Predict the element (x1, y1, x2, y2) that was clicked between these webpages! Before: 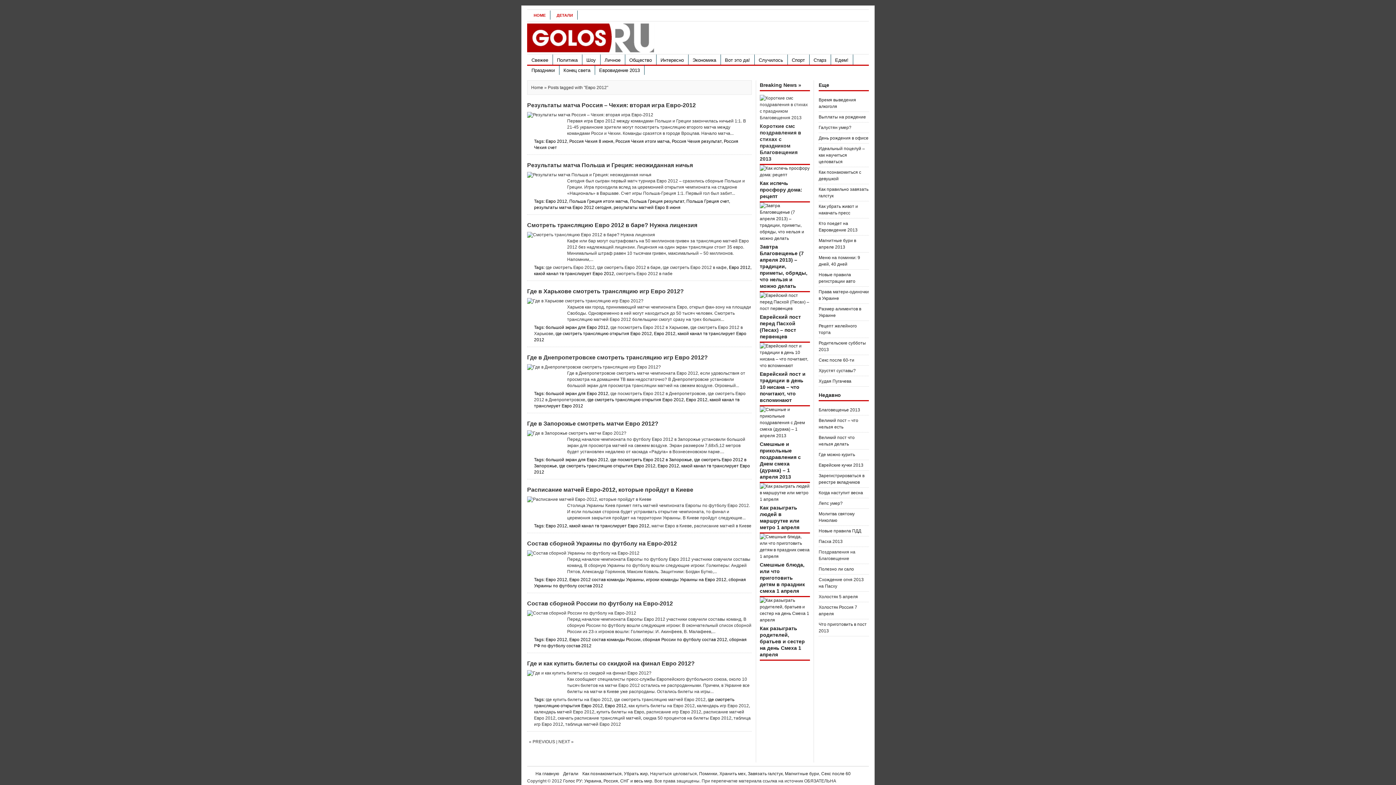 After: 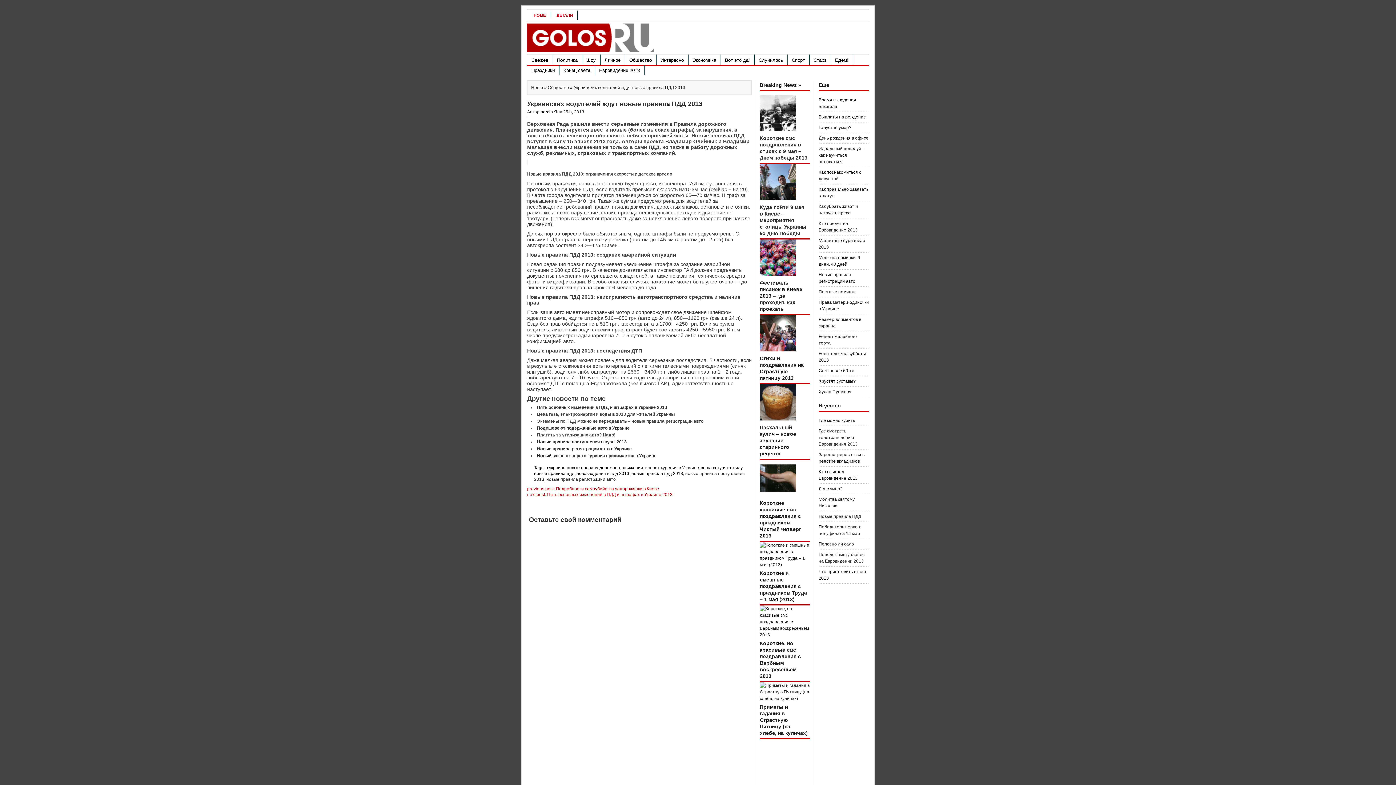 Action: label: Новые правила ПДД bbox: (818, 528, 861, 533)